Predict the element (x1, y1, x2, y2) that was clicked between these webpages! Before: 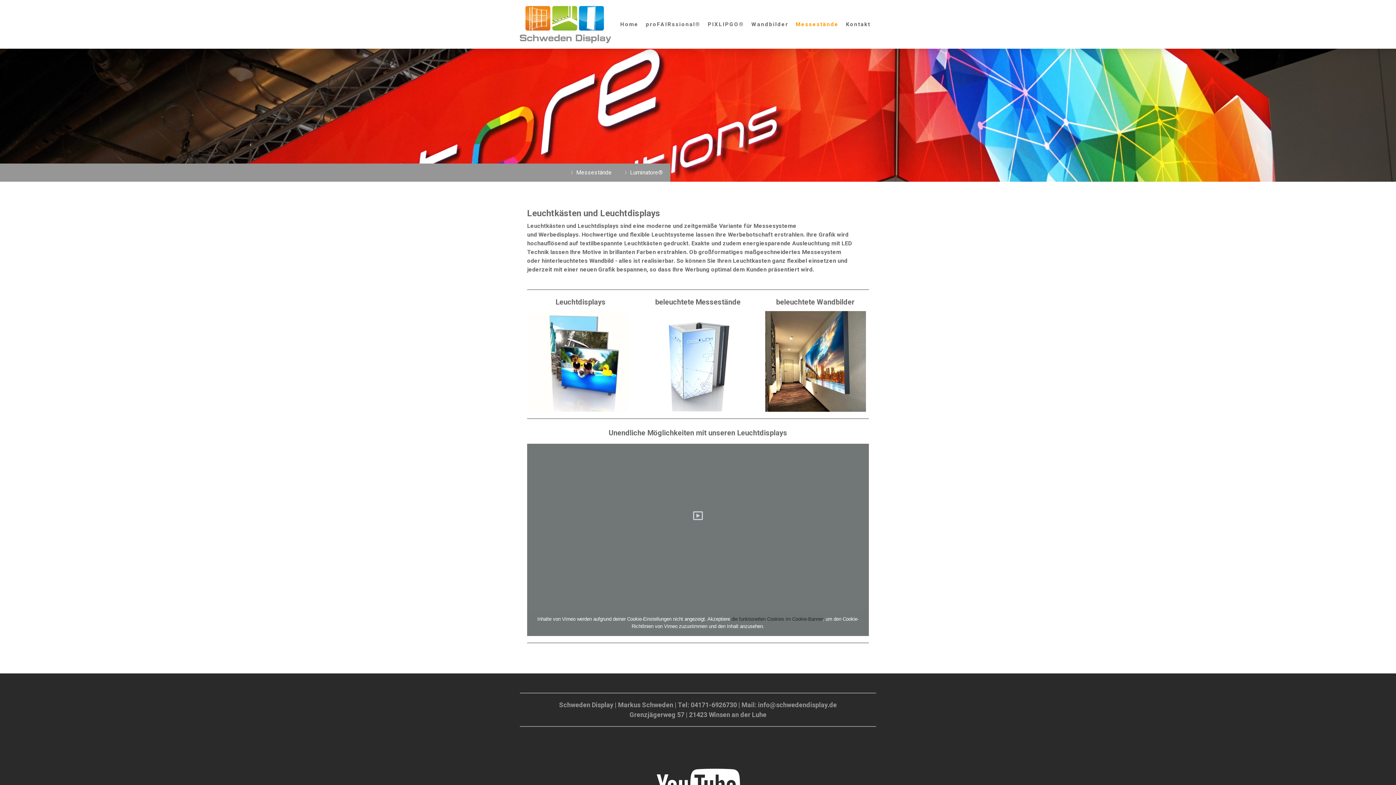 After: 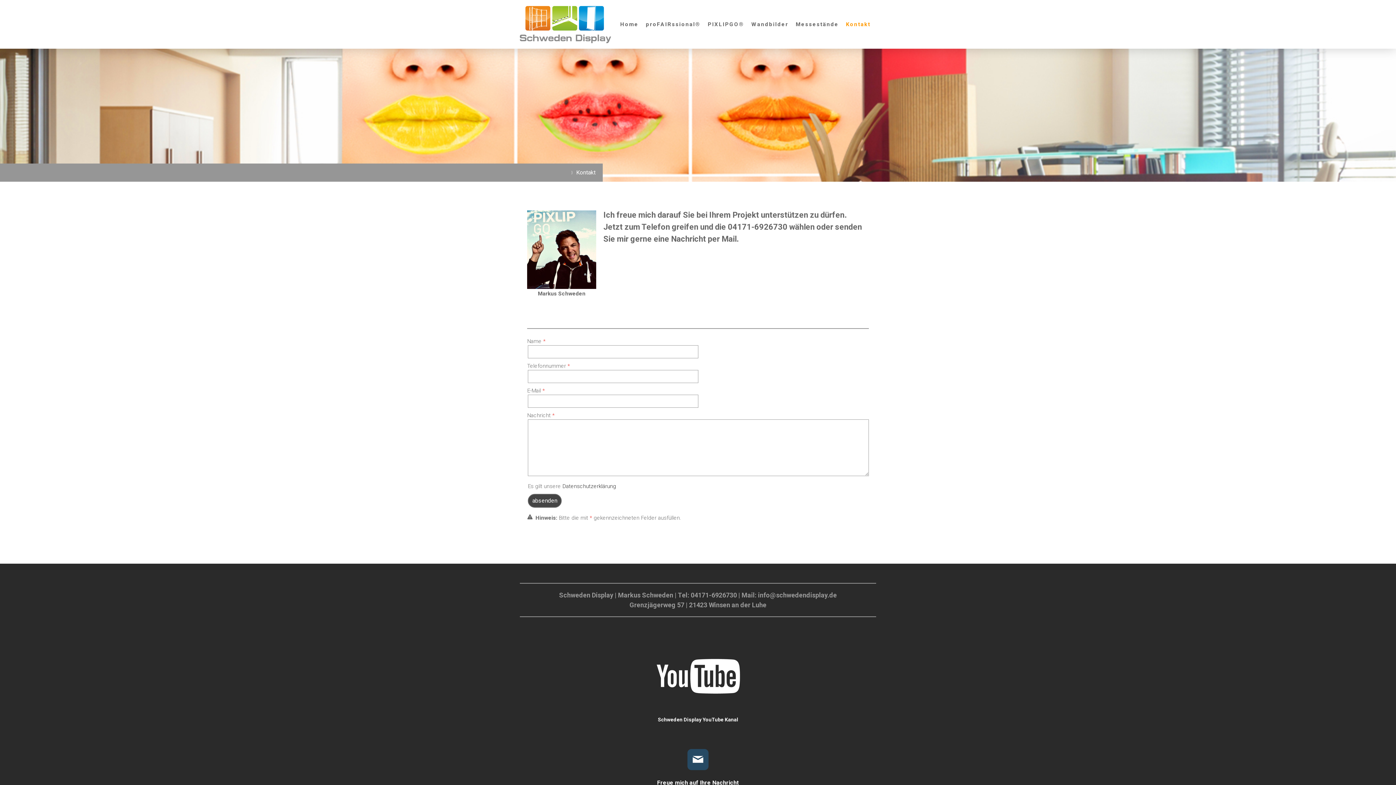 Action: bbox: (678, 701, 737, 709) label: Tel: 04171-6926730